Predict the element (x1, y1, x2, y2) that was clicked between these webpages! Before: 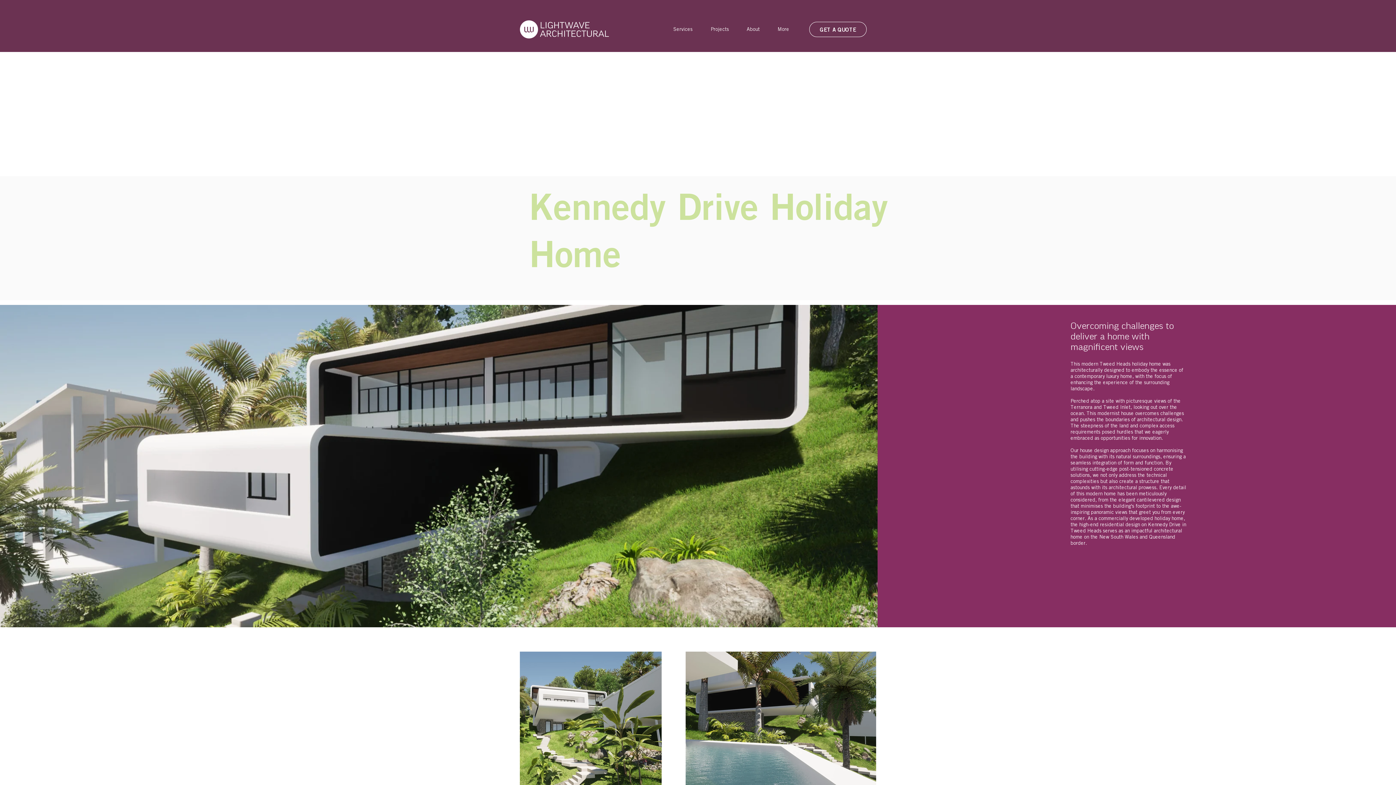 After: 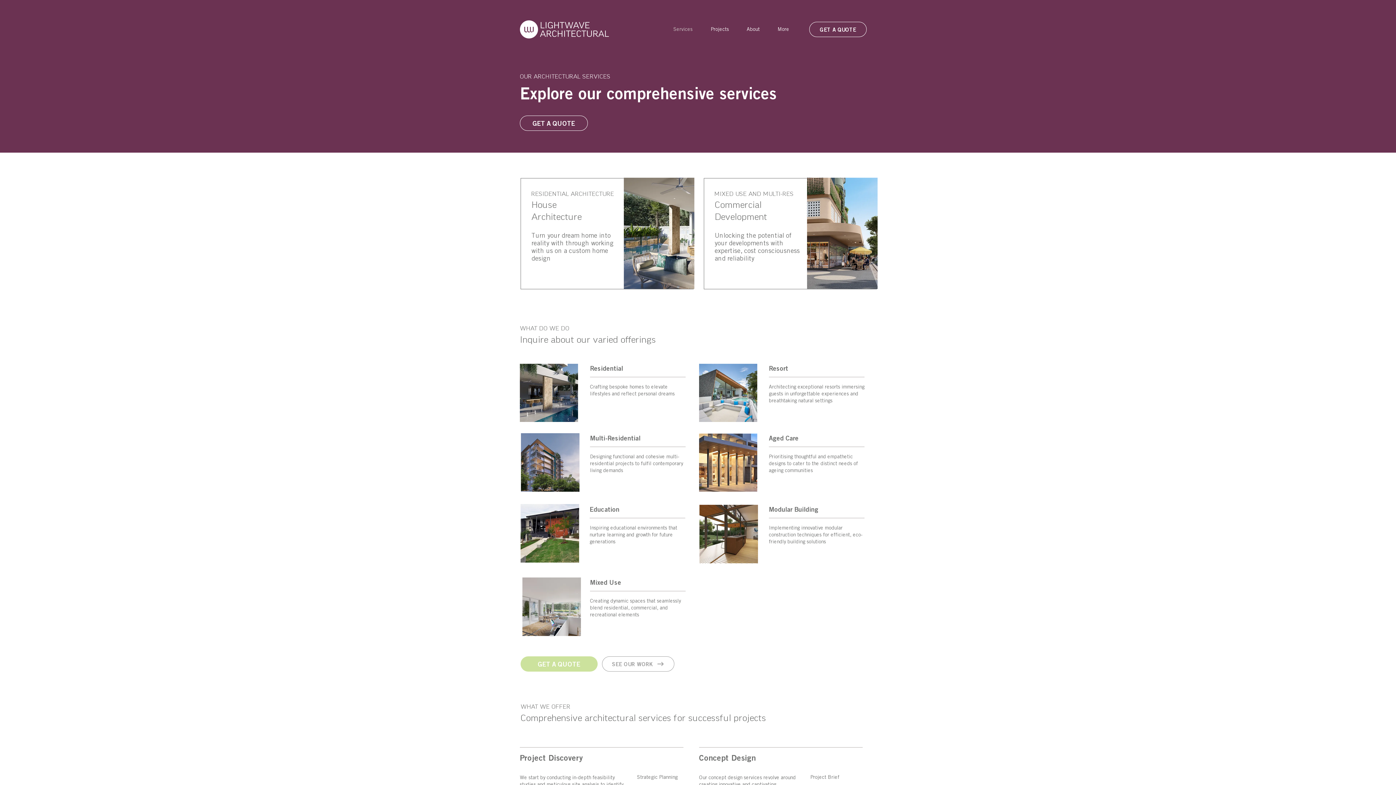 Action: bbox: (668, 25, 705, 33) label: Services